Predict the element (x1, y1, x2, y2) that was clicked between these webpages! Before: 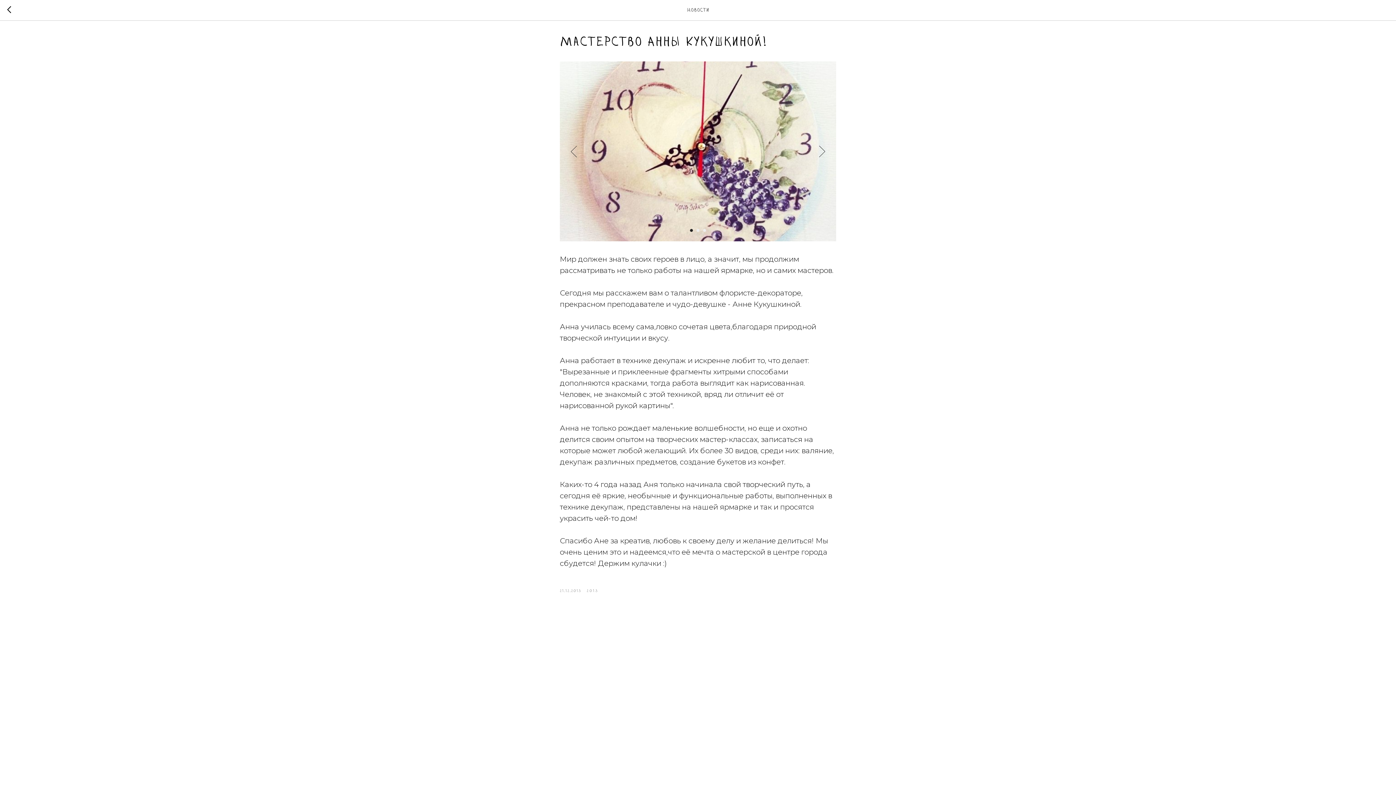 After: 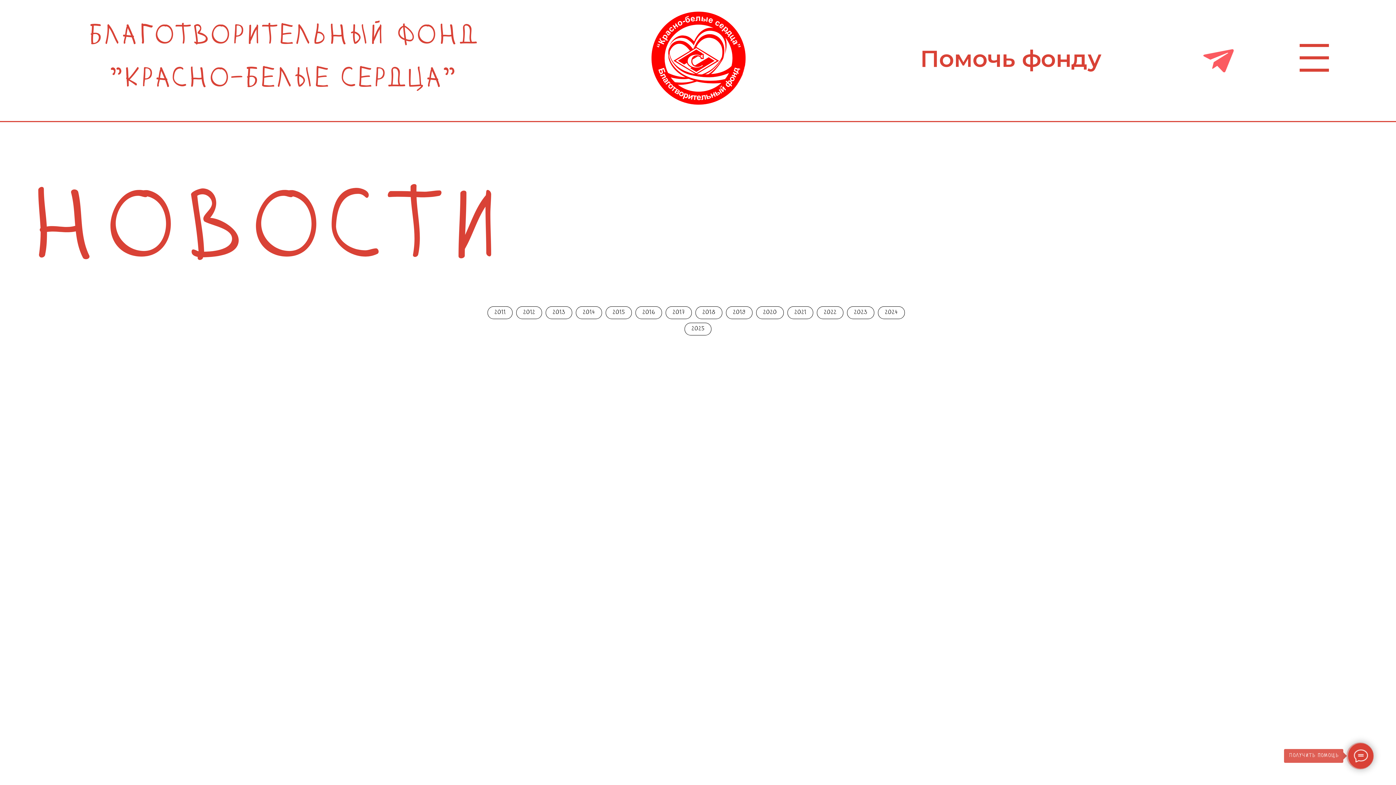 Action: bbox: (7, 6, 15, 14)